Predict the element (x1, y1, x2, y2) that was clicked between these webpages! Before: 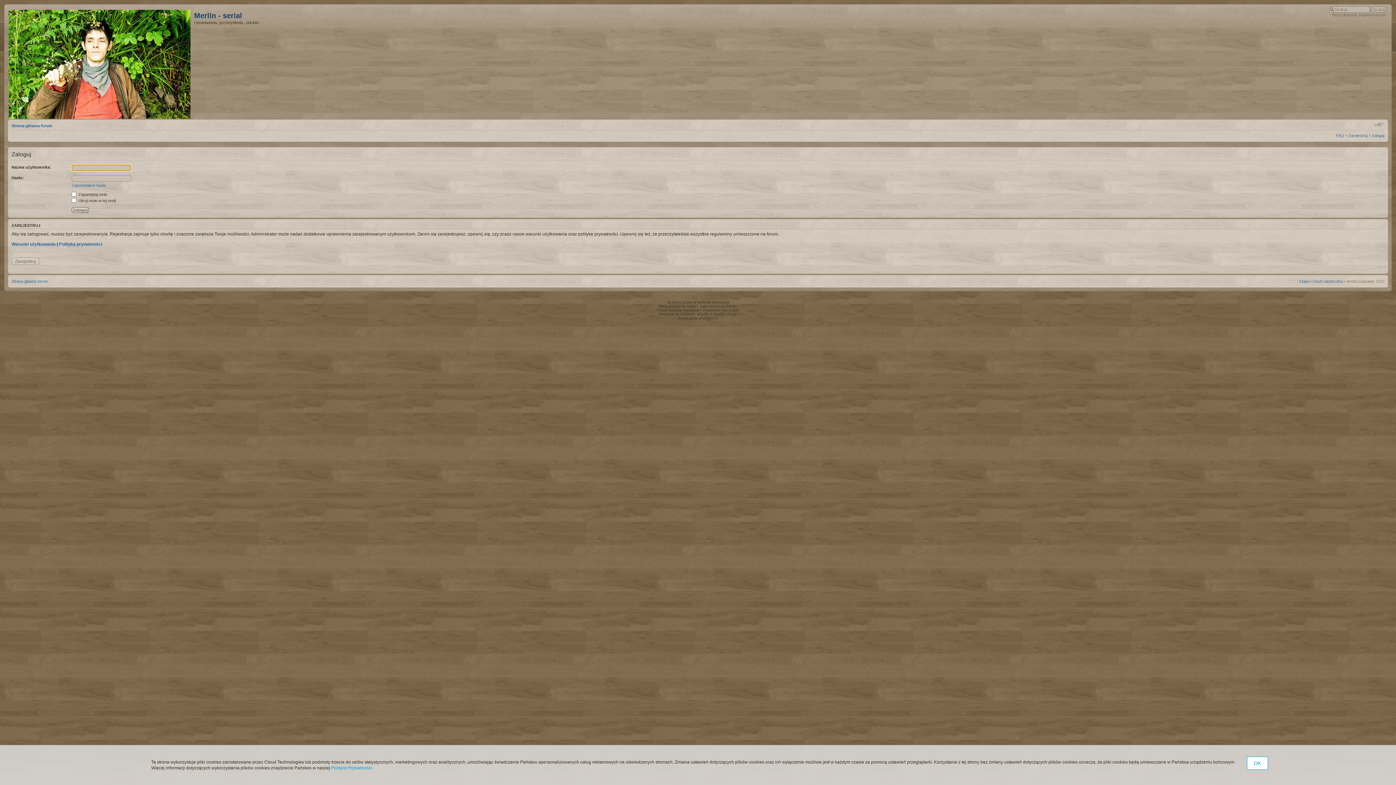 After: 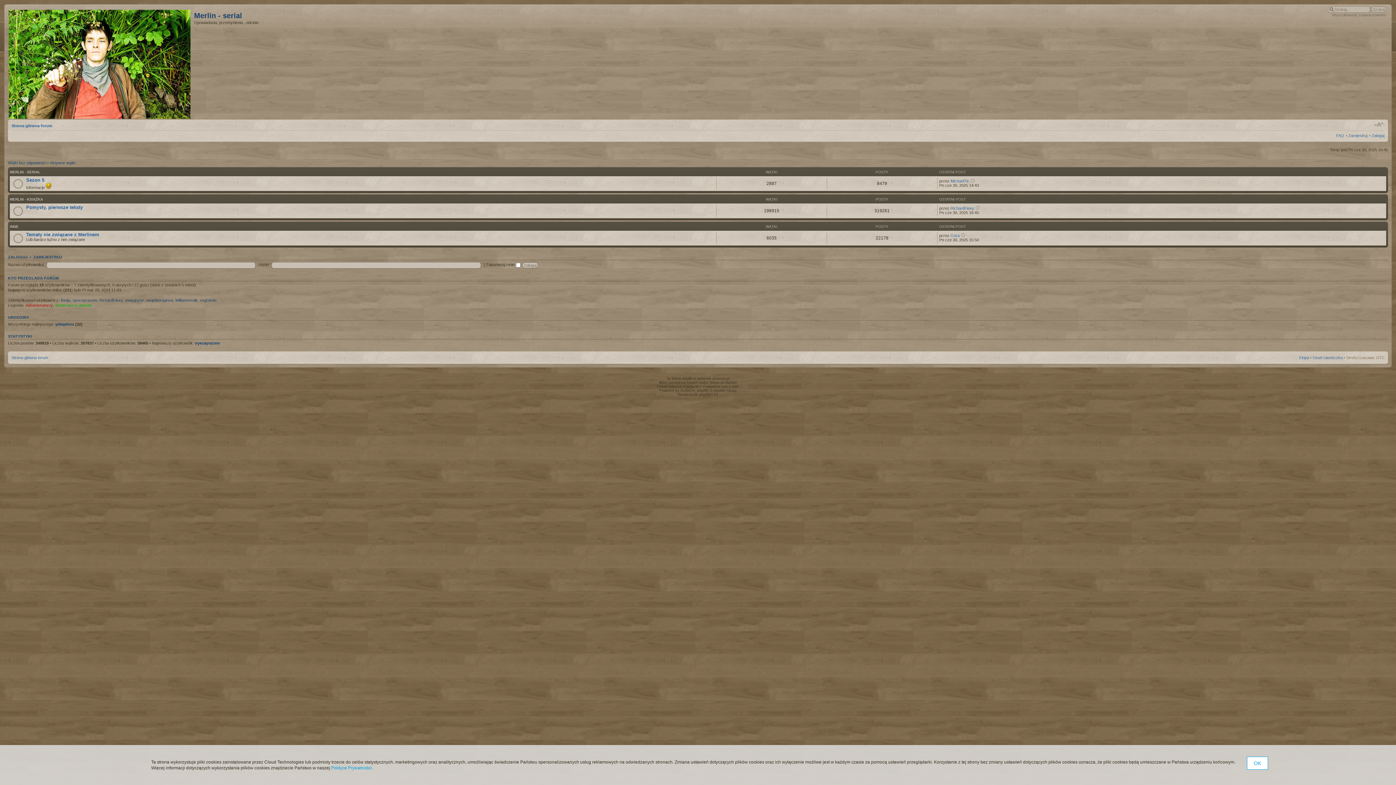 Action: bbox: (8, 6, 194, 119)